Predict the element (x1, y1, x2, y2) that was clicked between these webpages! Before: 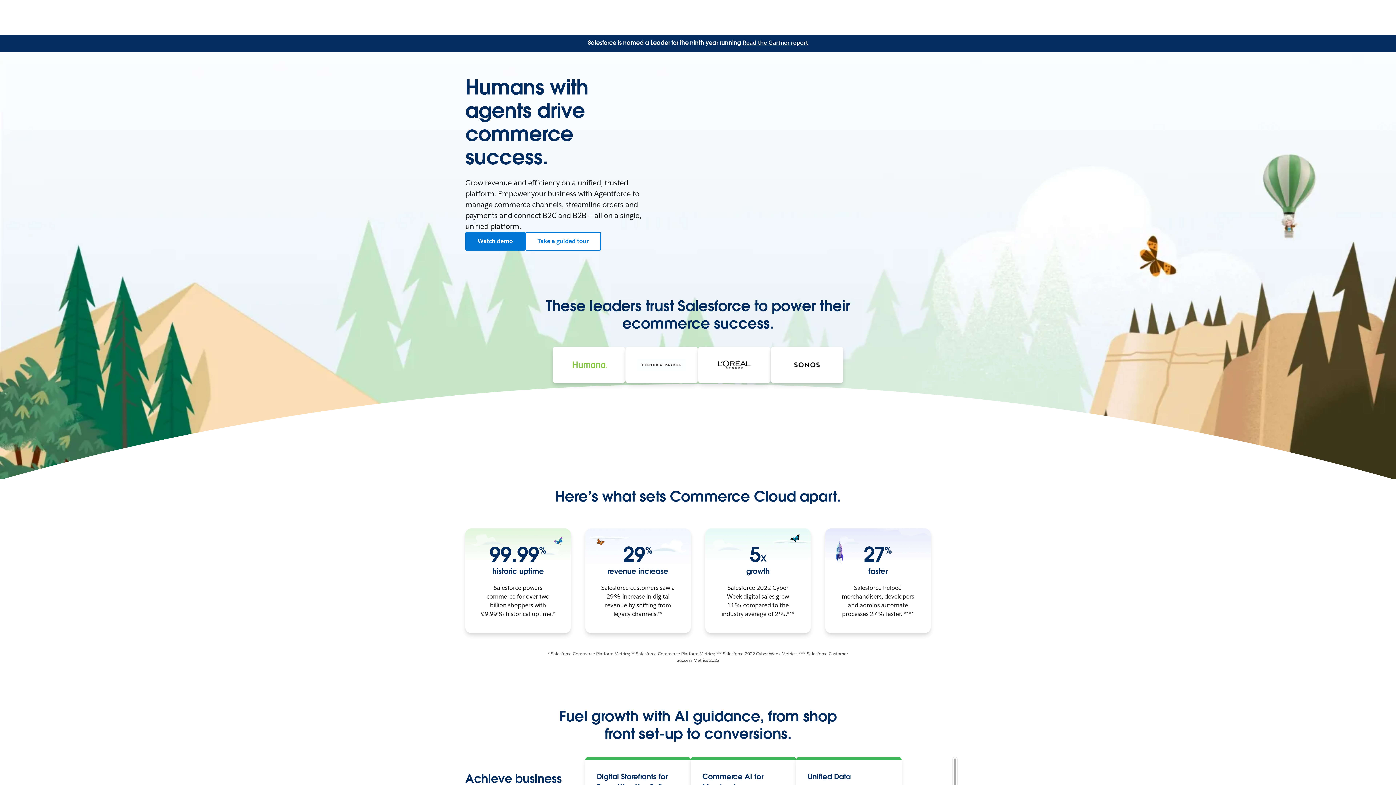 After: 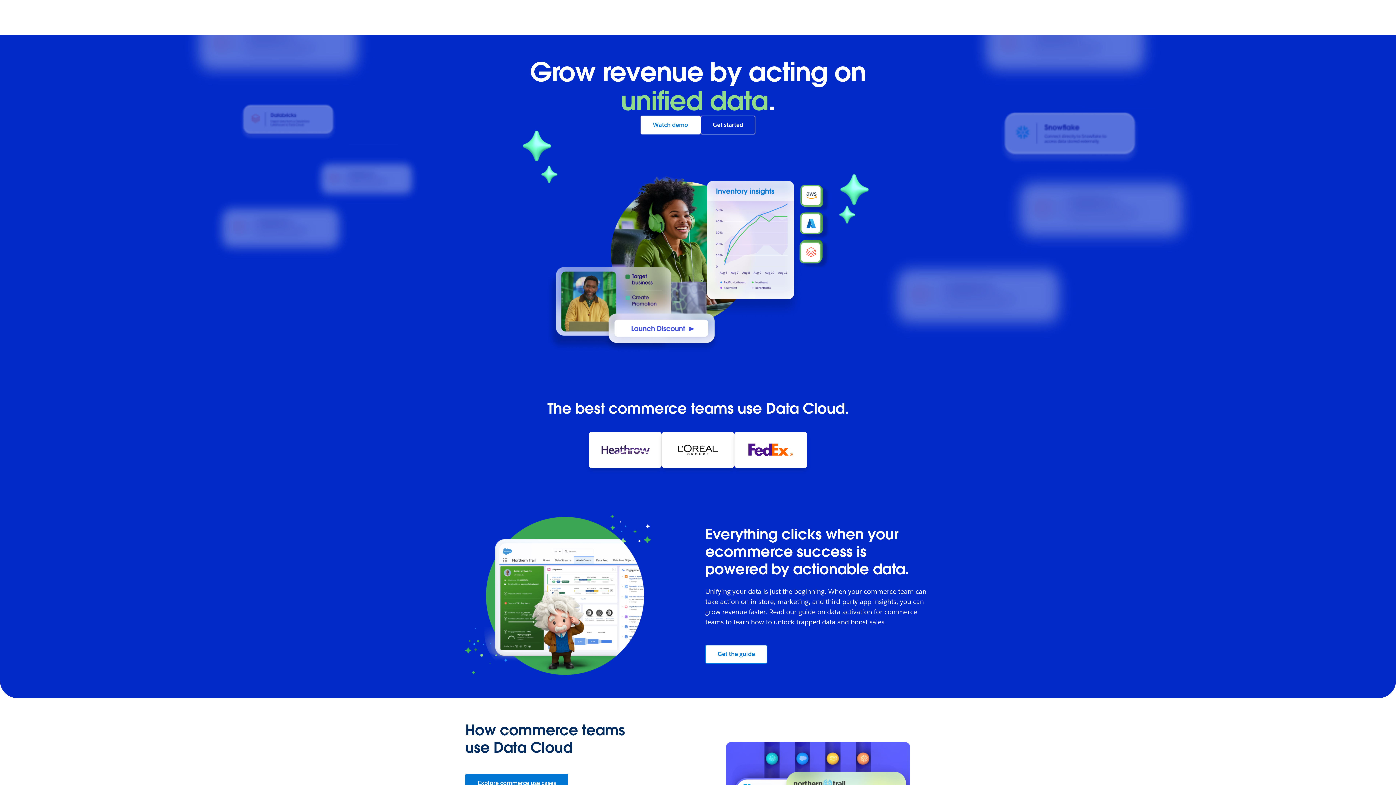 Action: bbox: (808, 772, 850, 781) label: Unified Data